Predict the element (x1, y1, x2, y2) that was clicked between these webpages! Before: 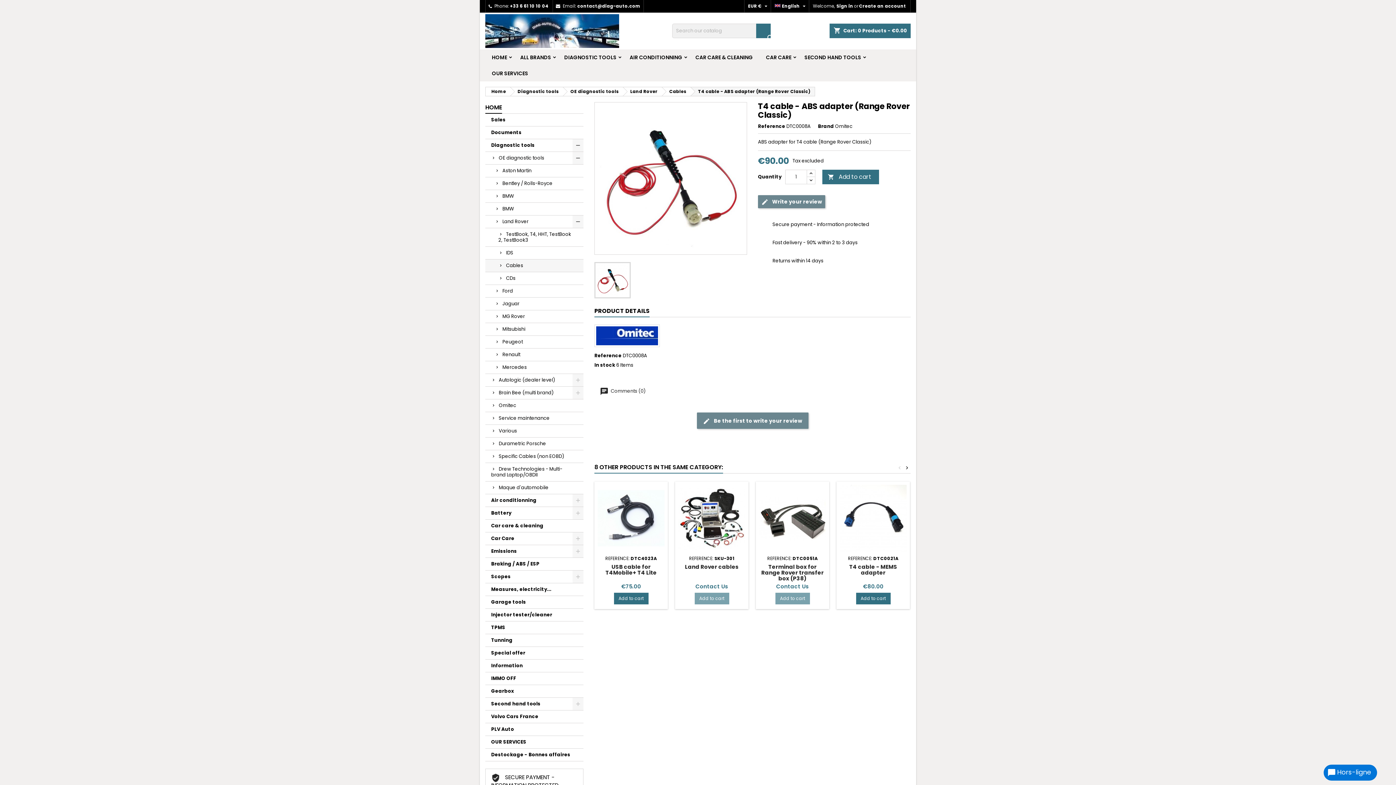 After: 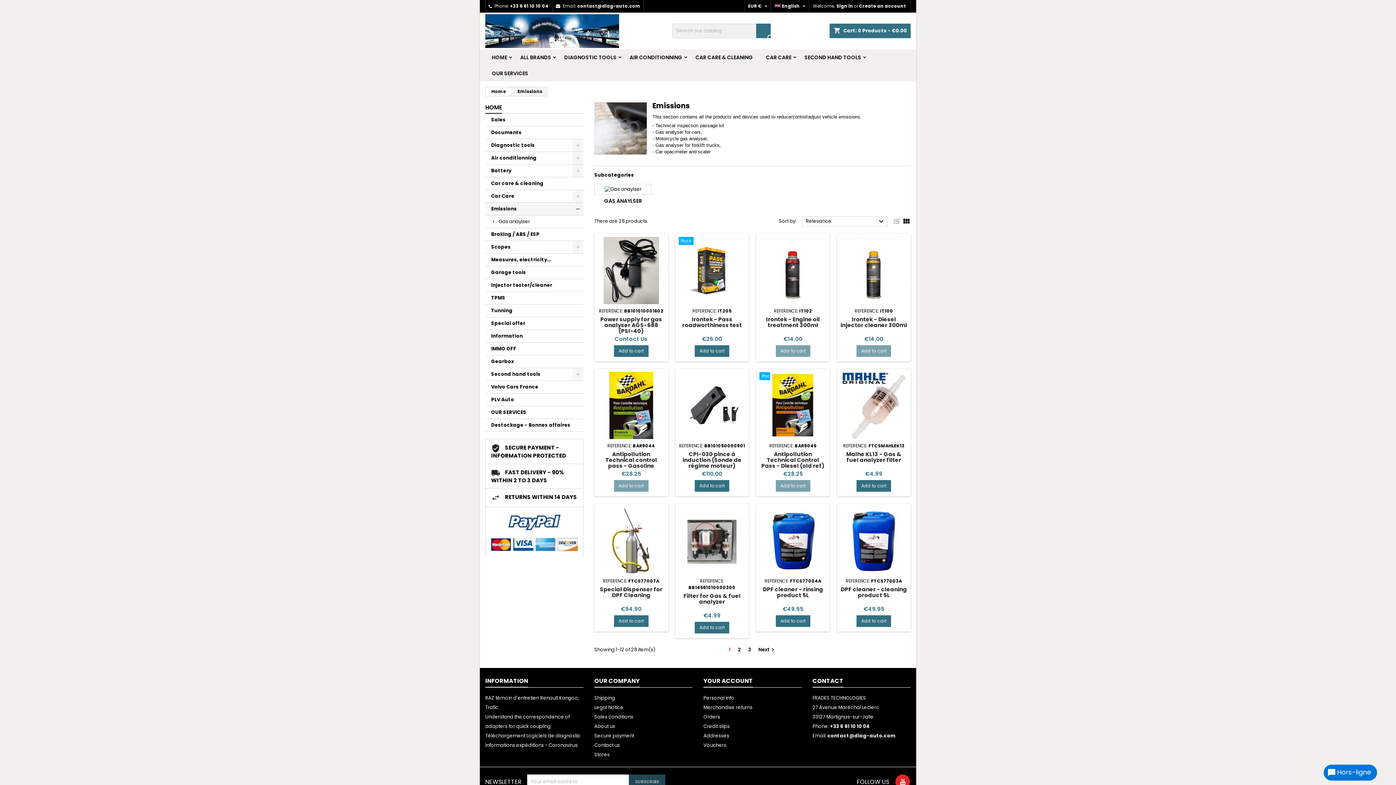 Action: bbox: (485, 545, 583, 558) label: Emissions